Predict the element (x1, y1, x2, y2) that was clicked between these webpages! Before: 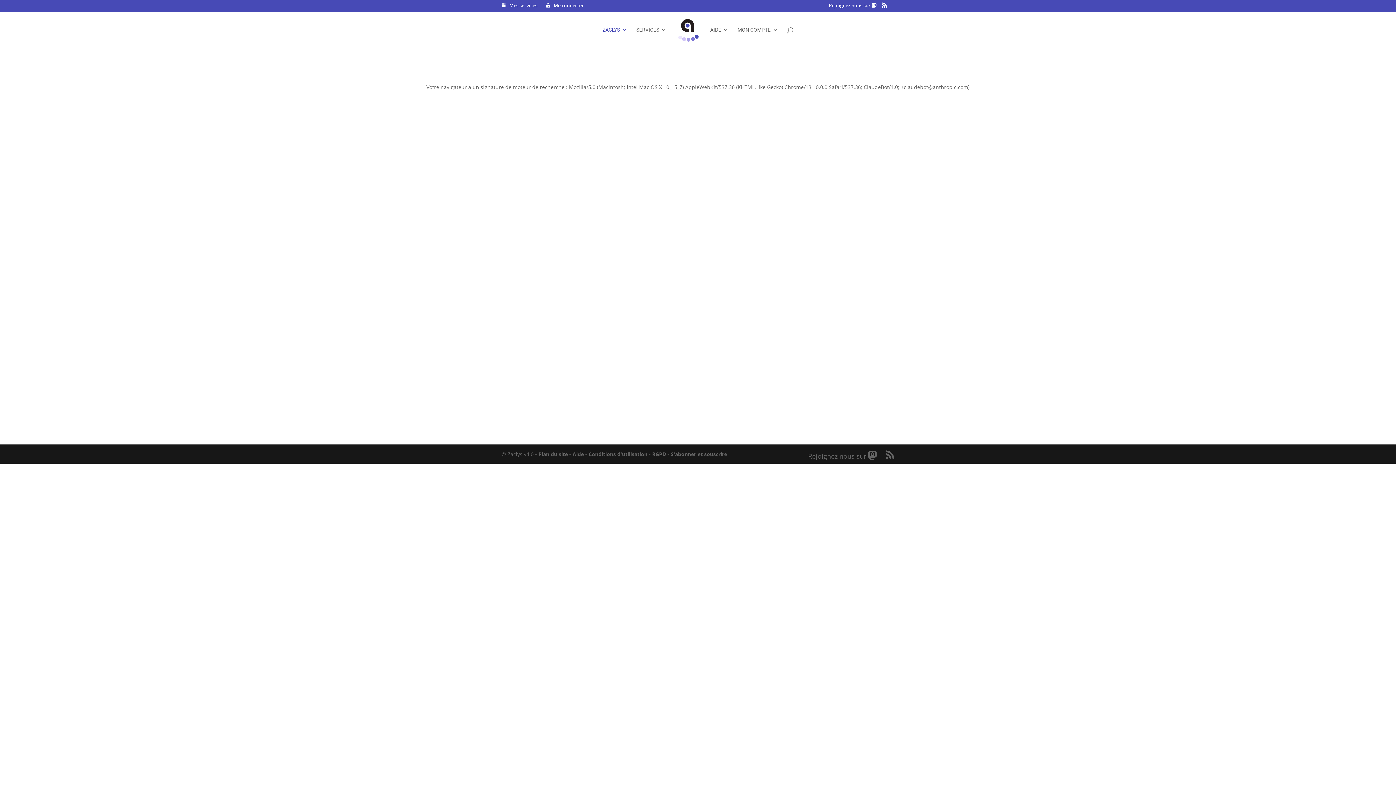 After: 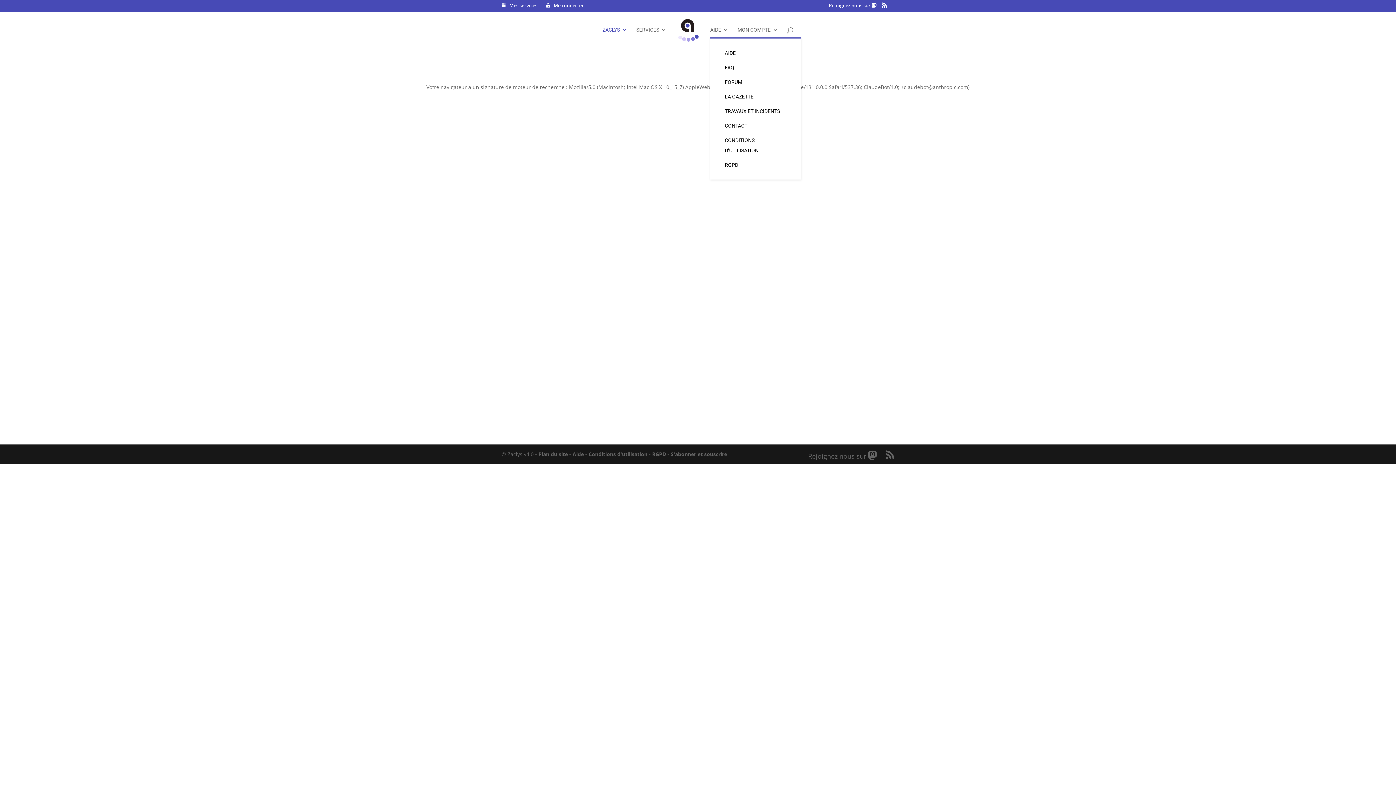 Action: bbox: (710, 27, 728, 47) label: AIDE